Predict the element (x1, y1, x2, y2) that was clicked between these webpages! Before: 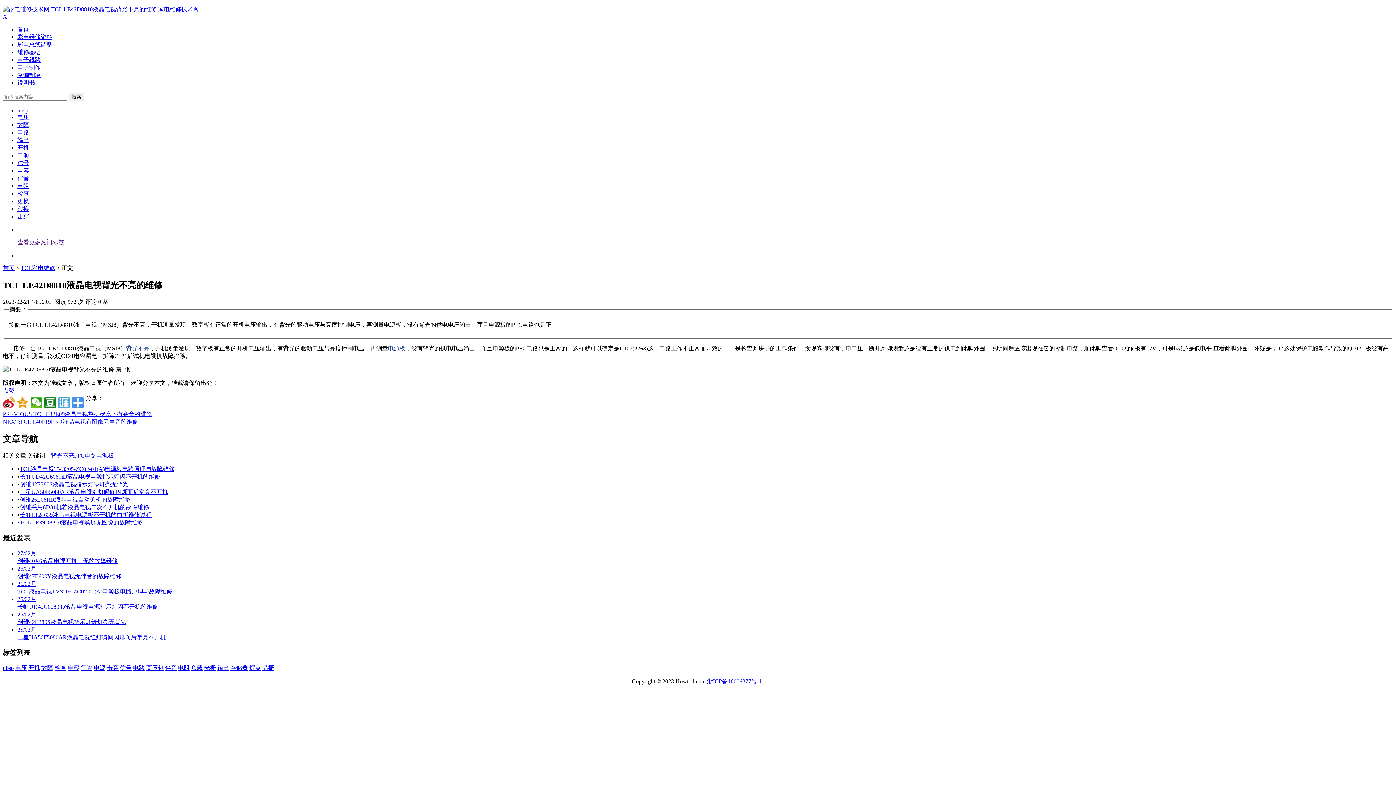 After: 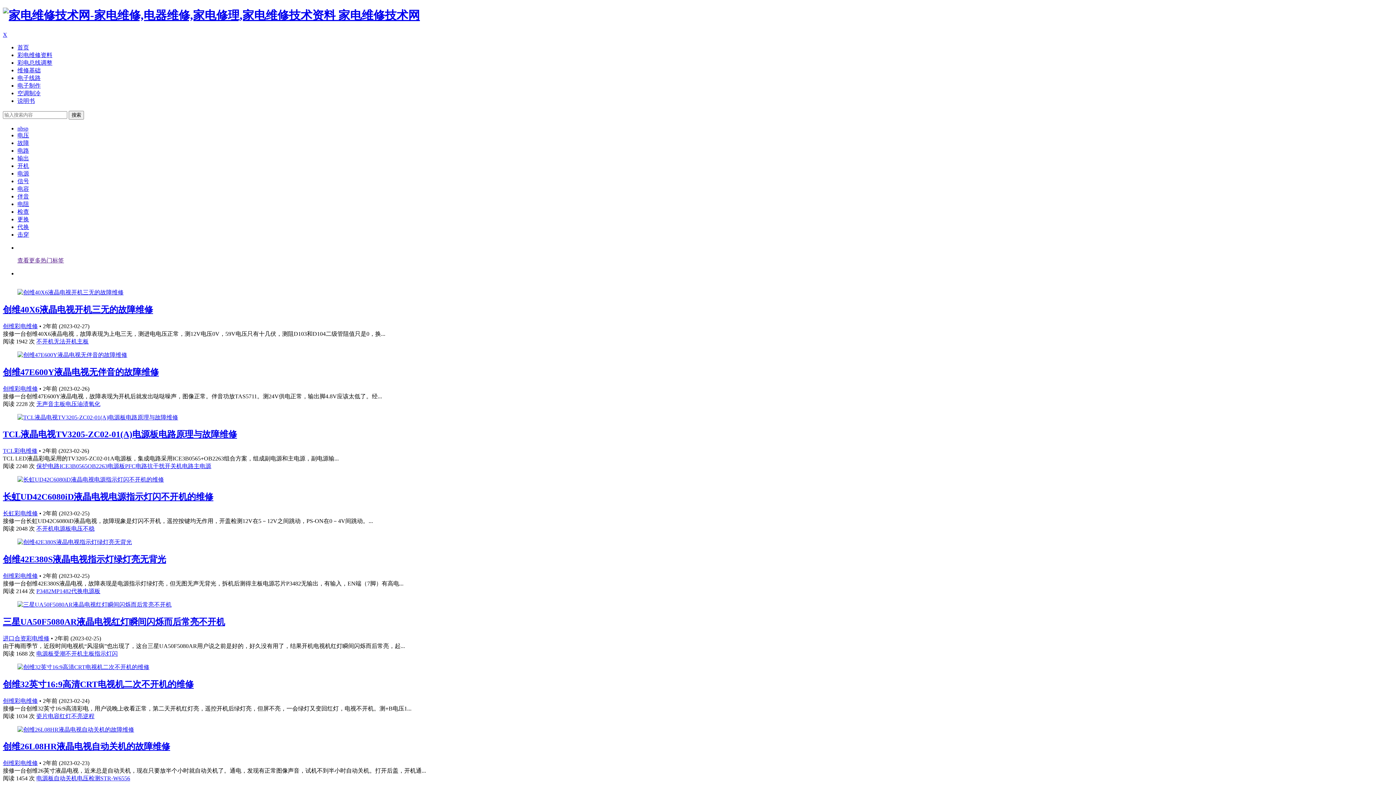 Action: bbox: (2, 265, 14, 271) label: 首页